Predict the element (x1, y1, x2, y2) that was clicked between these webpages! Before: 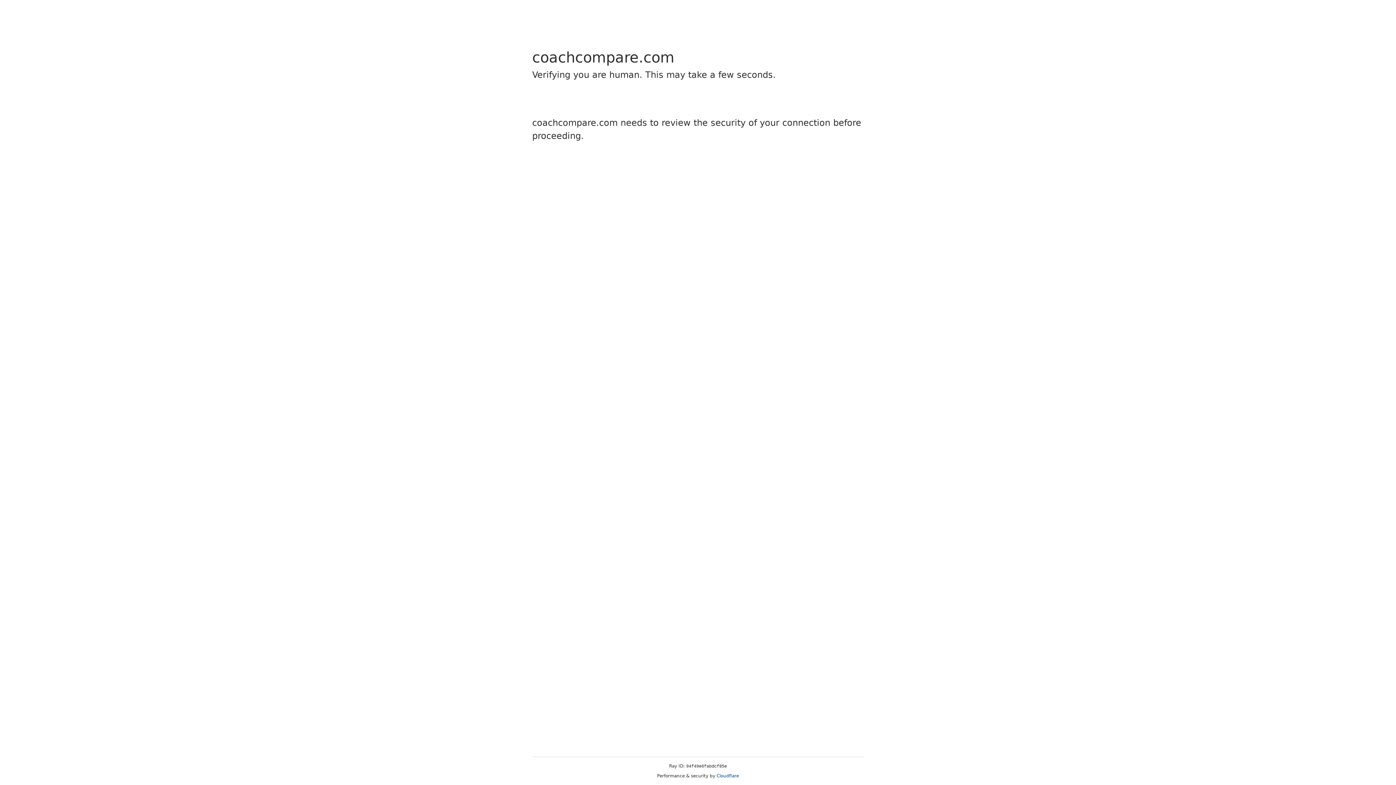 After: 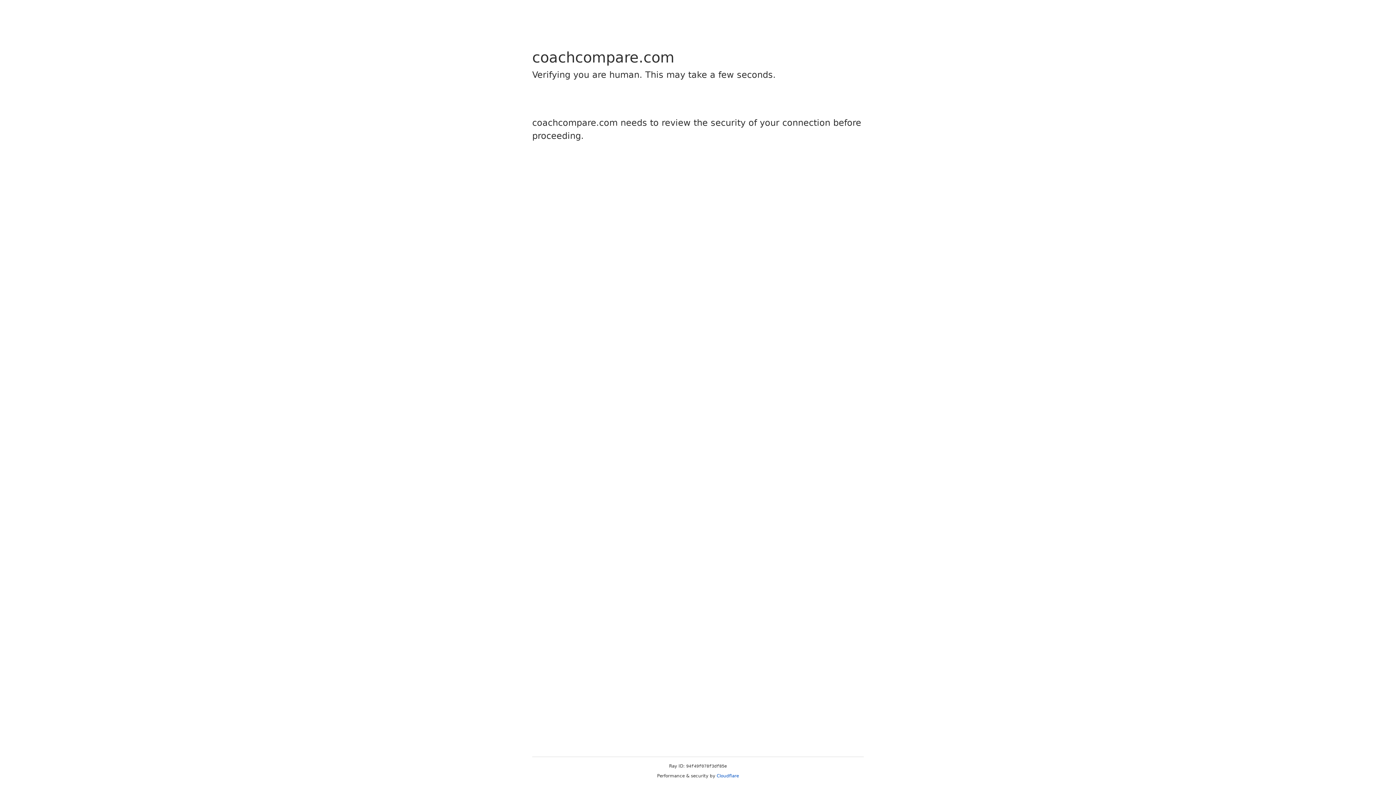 Action: bbox: (716, 773, 739, 778) label: Cloudflare